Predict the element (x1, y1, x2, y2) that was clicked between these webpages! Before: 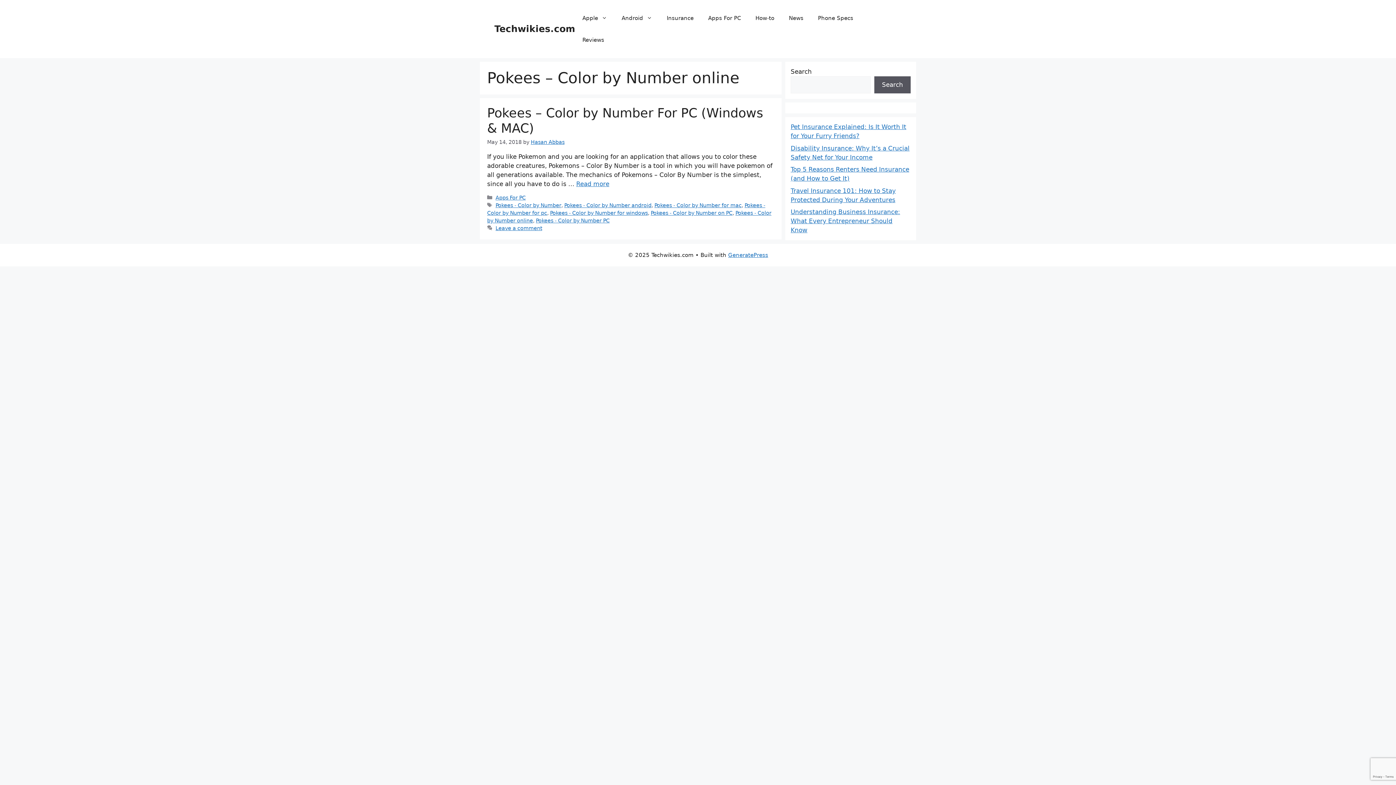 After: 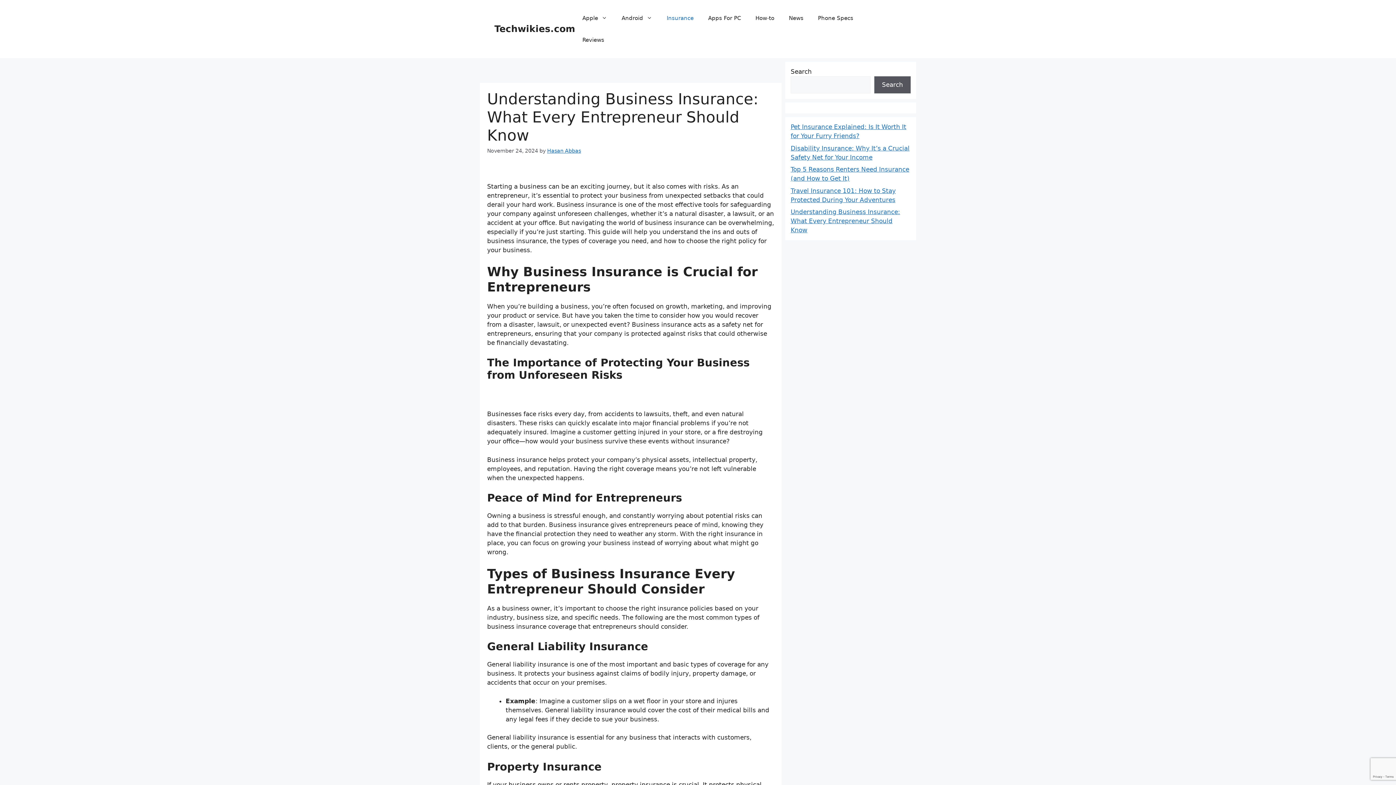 Action: label: Understanding Business Insurance: What Every Entrepreneur Should Know bbox: (790, 208, 900, 233)